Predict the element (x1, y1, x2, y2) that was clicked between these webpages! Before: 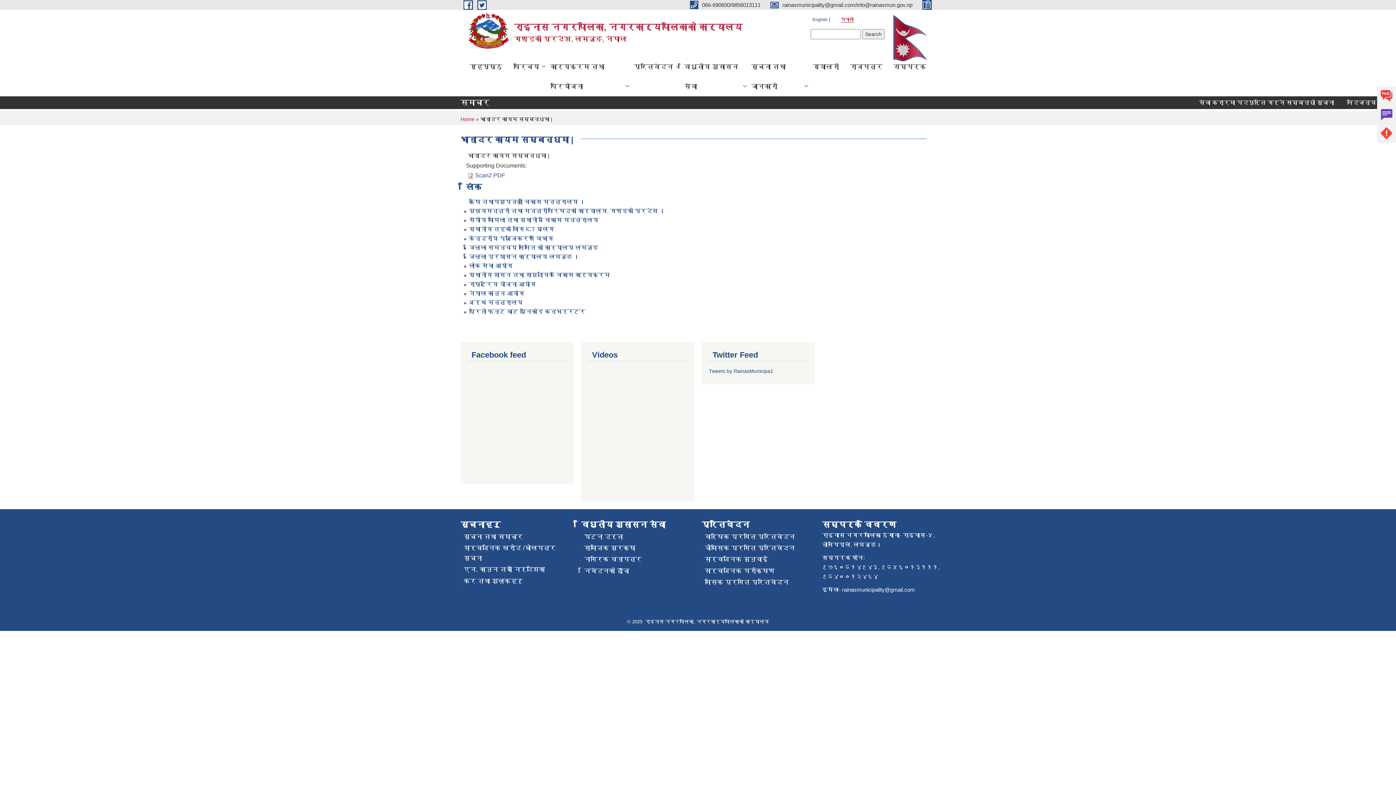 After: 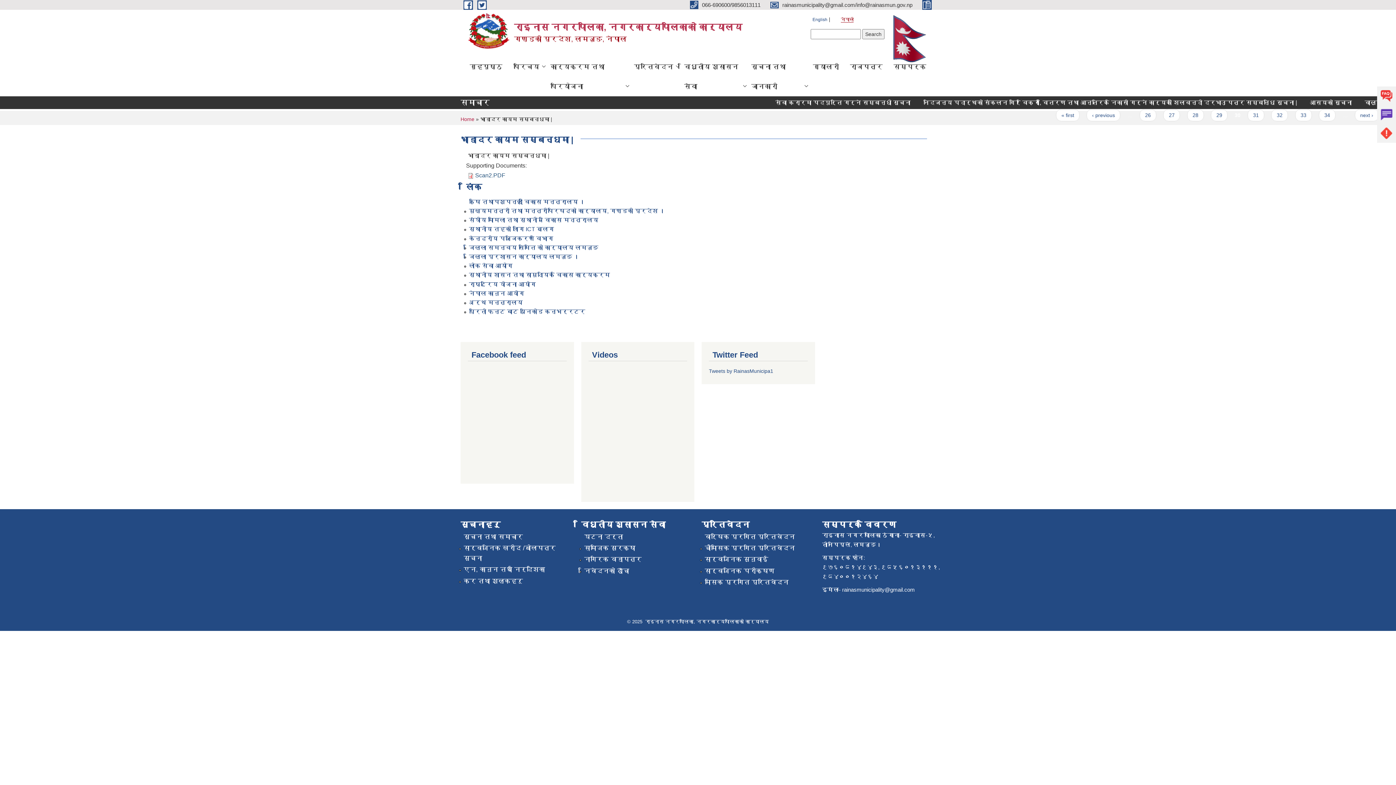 Action: label: Scan2.PDF bbox: (475, 172, 505, 178)